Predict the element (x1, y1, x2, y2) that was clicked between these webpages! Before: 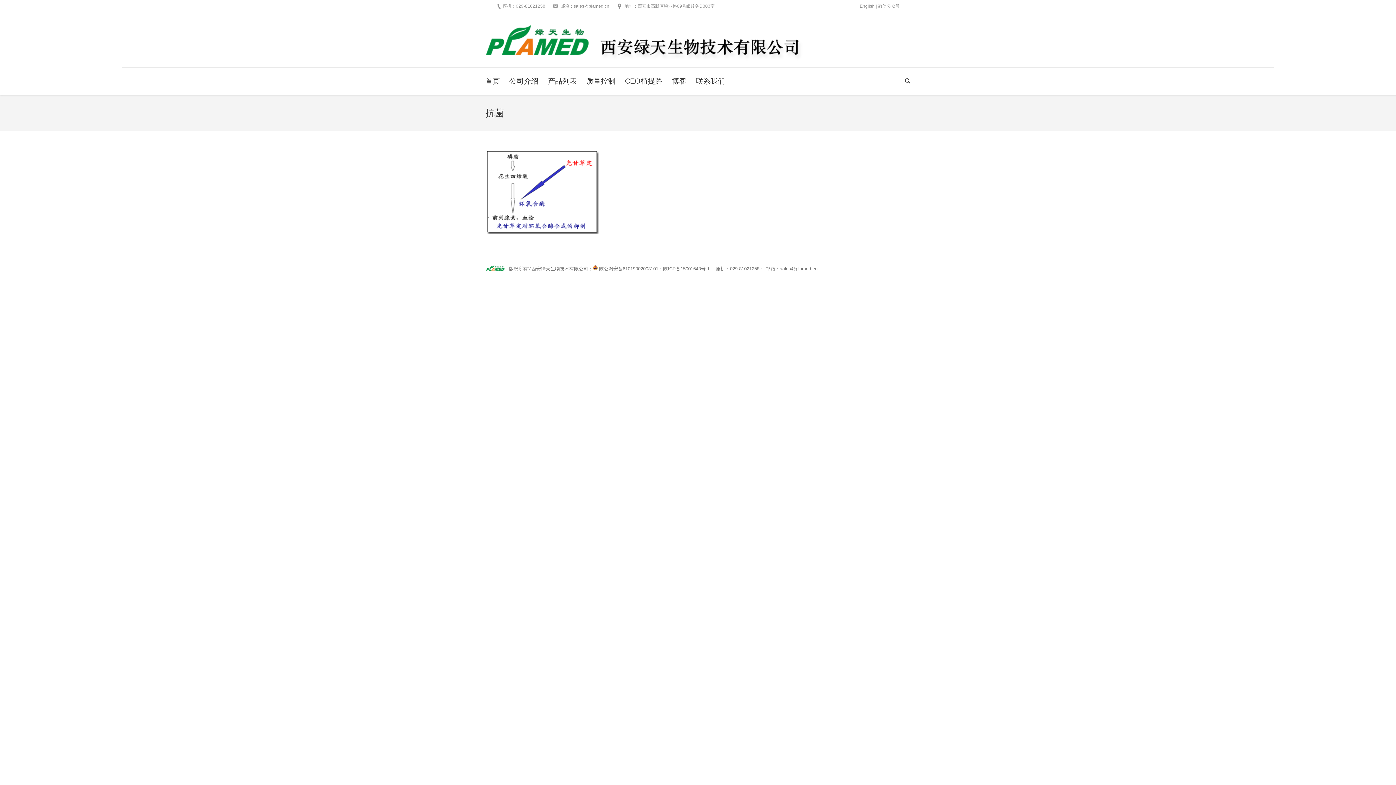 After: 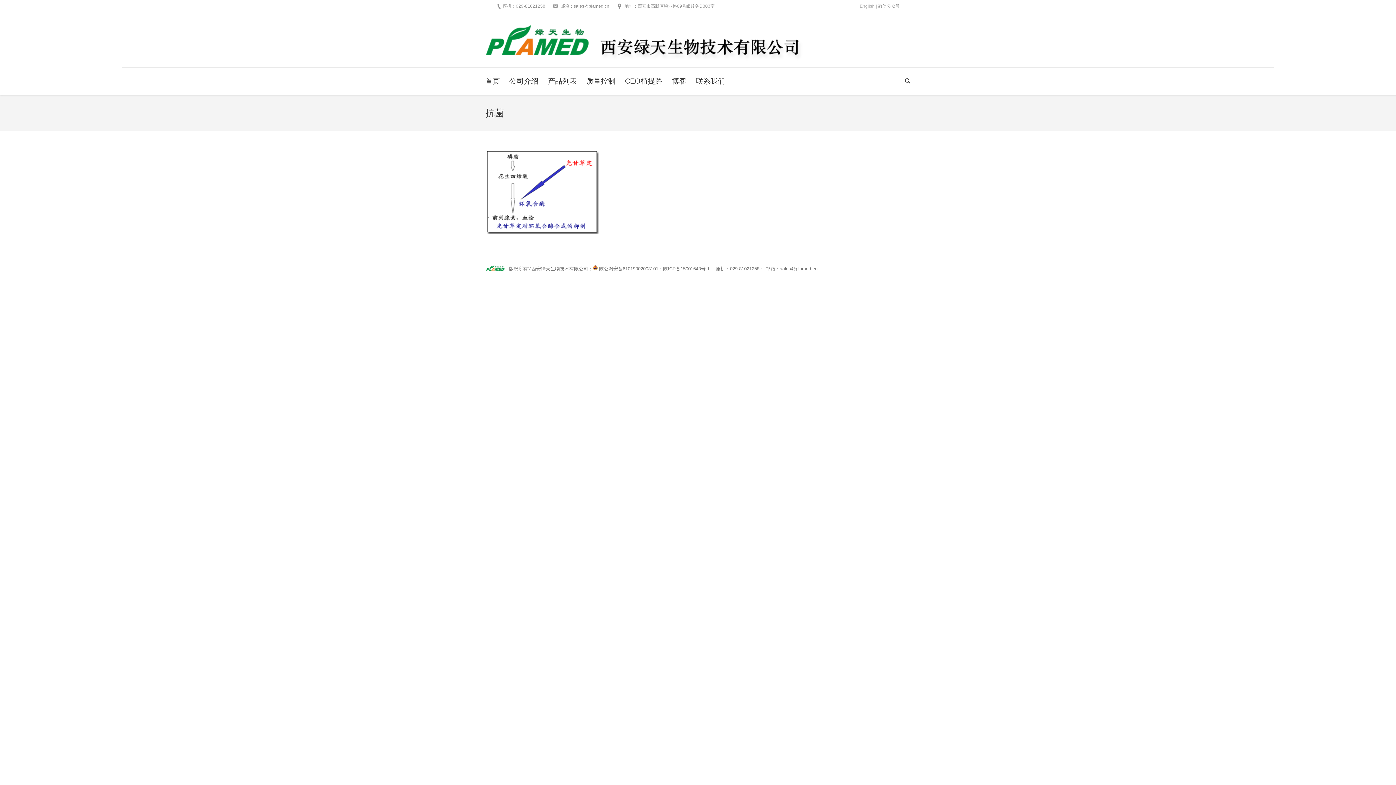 Action: bbox: (860, 3, 874, 8) label: English